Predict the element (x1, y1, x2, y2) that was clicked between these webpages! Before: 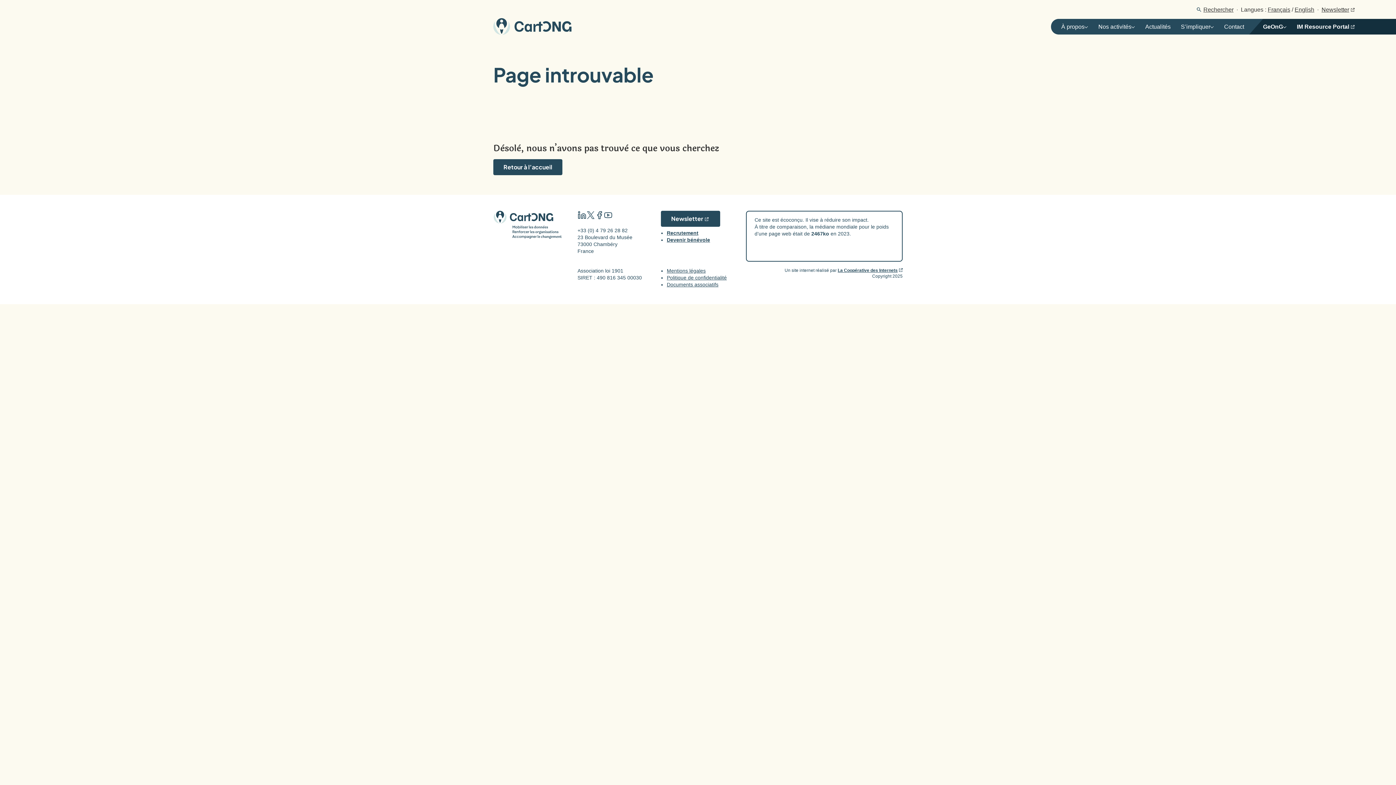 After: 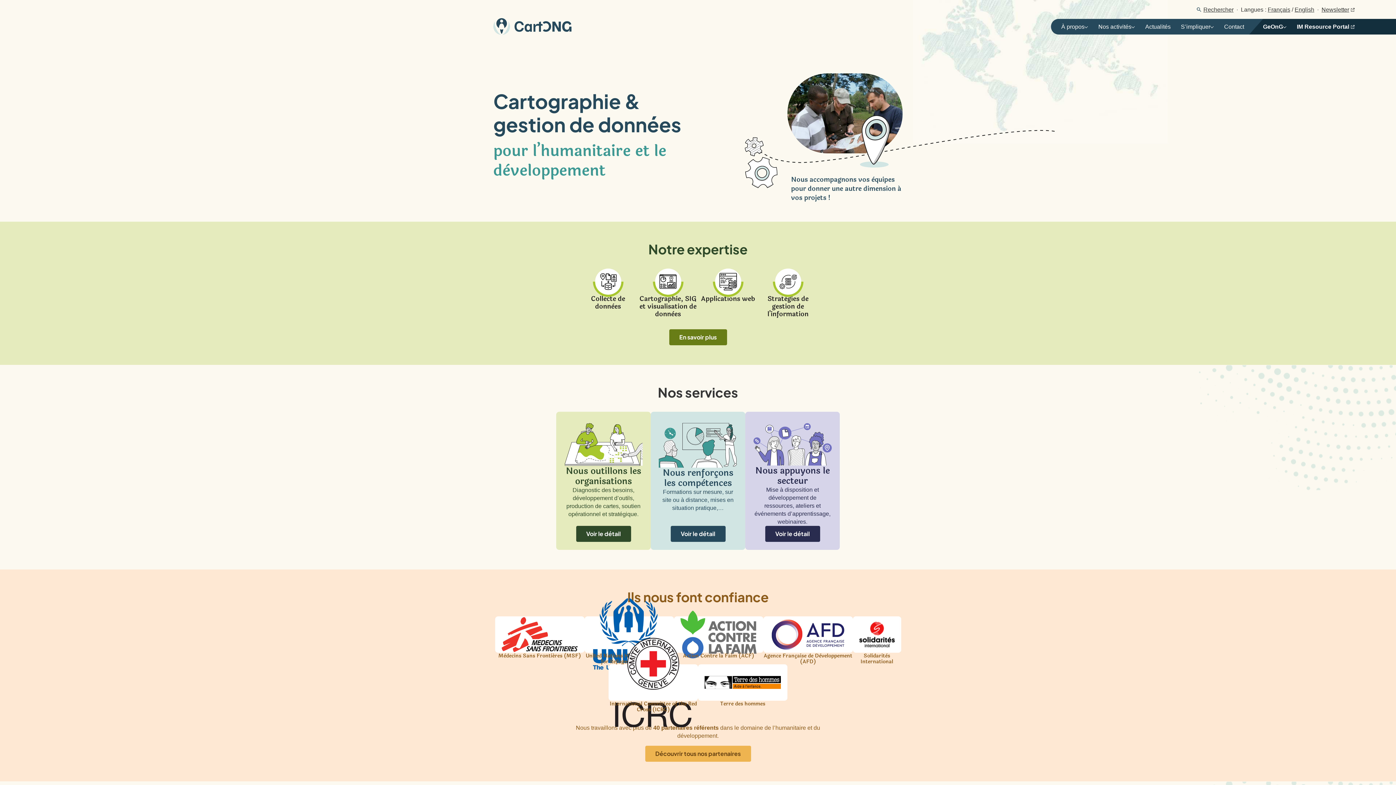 Action: bbox: (493, 18, 571, 37)